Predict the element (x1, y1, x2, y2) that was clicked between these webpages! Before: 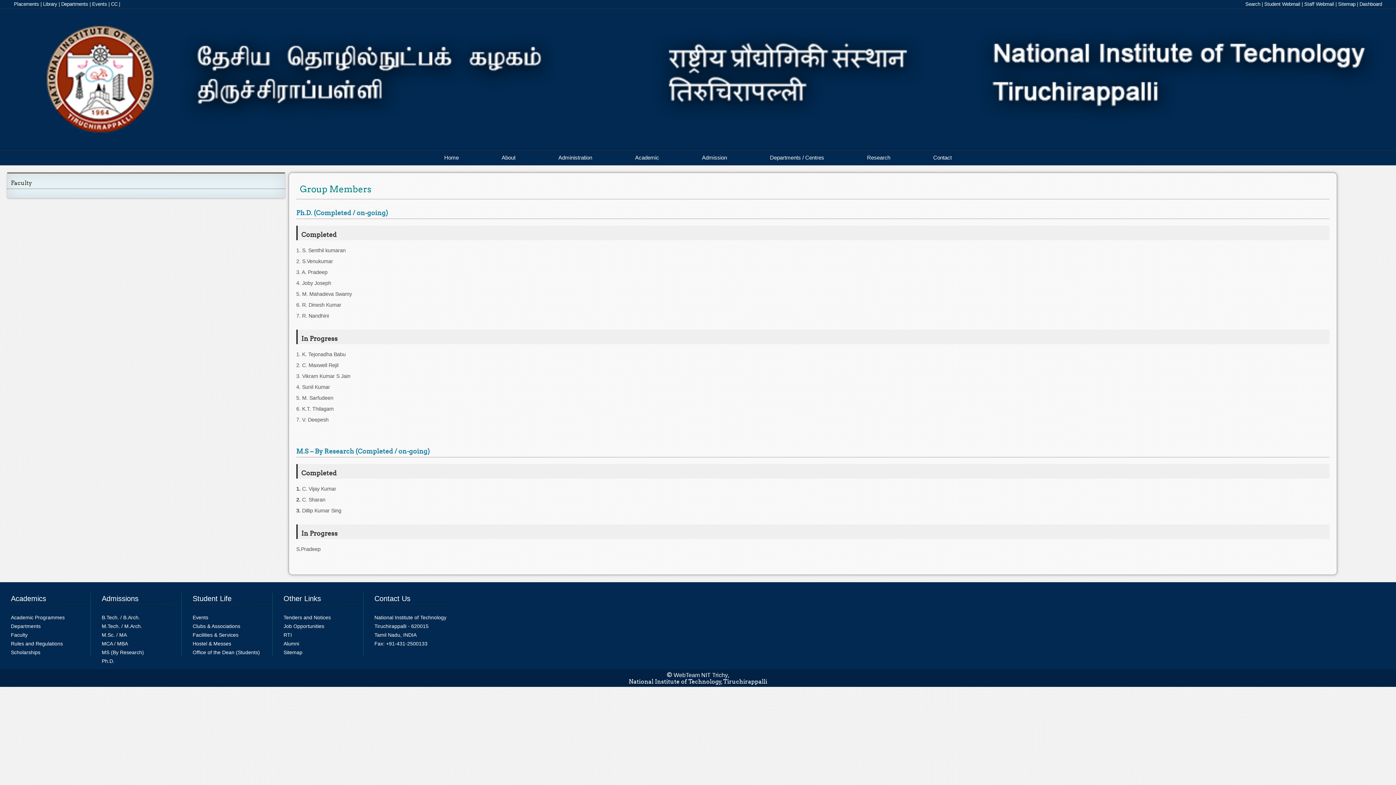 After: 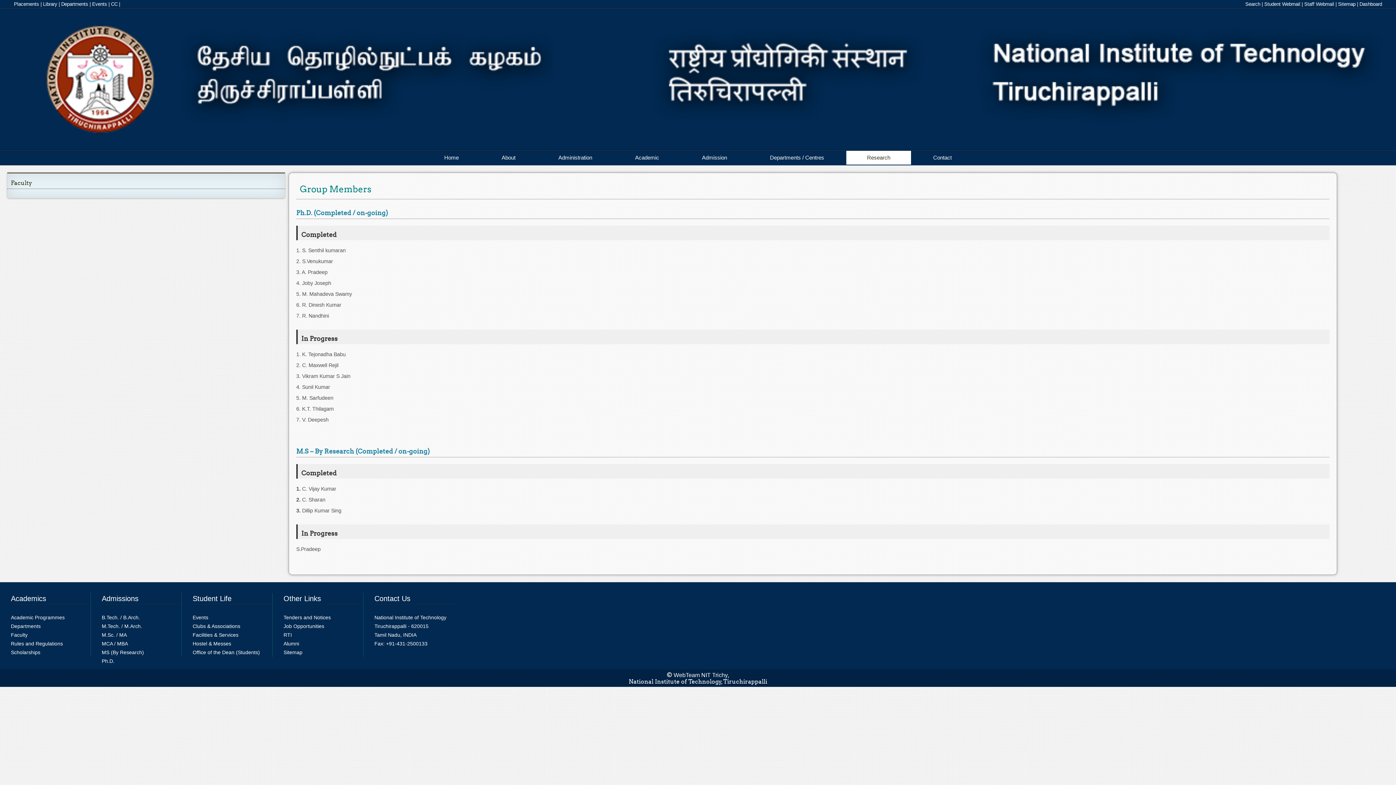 Action: label: Research bbox: (846, 150, 911, 164)